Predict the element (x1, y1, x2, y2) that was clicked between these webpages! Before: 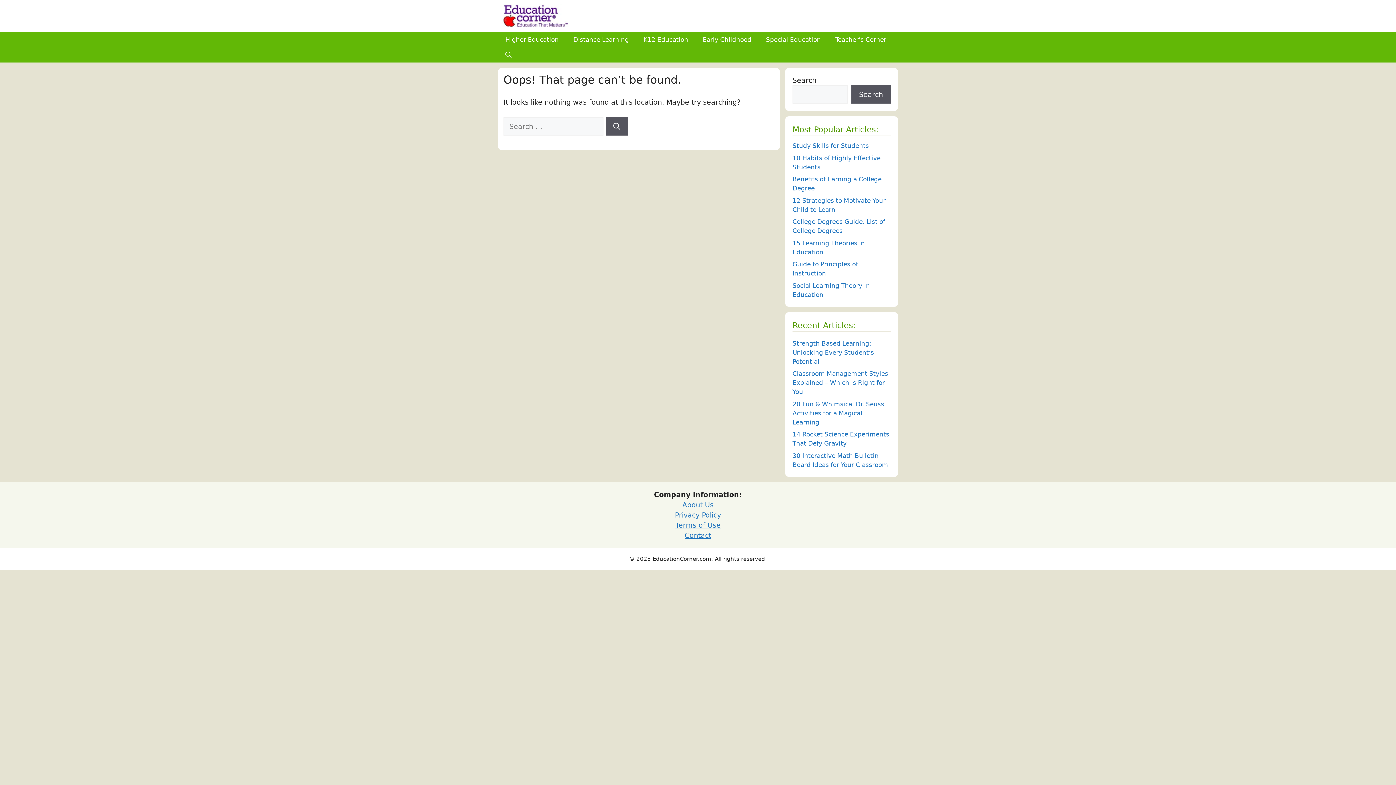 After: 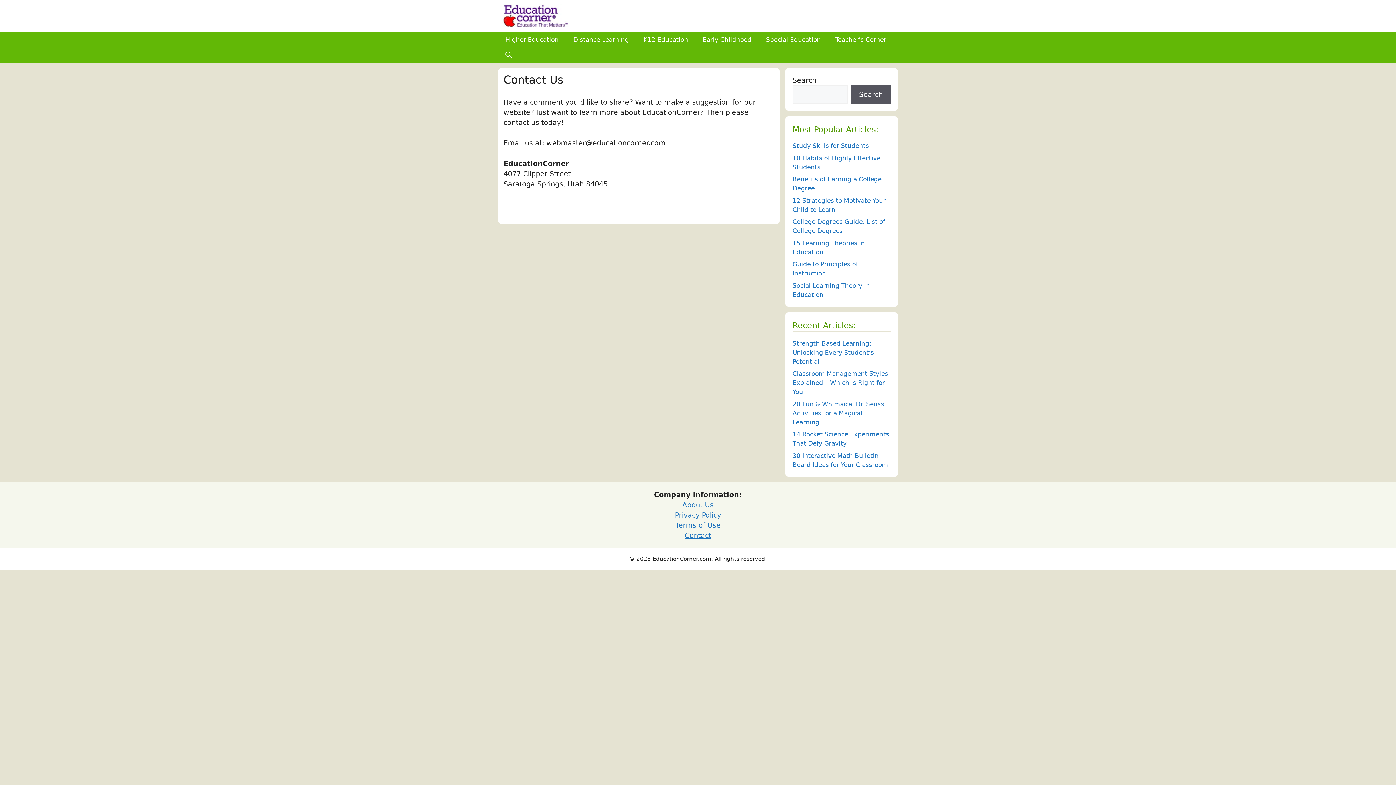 Action: bbox: (684, 531, 711, 539) label: Contact